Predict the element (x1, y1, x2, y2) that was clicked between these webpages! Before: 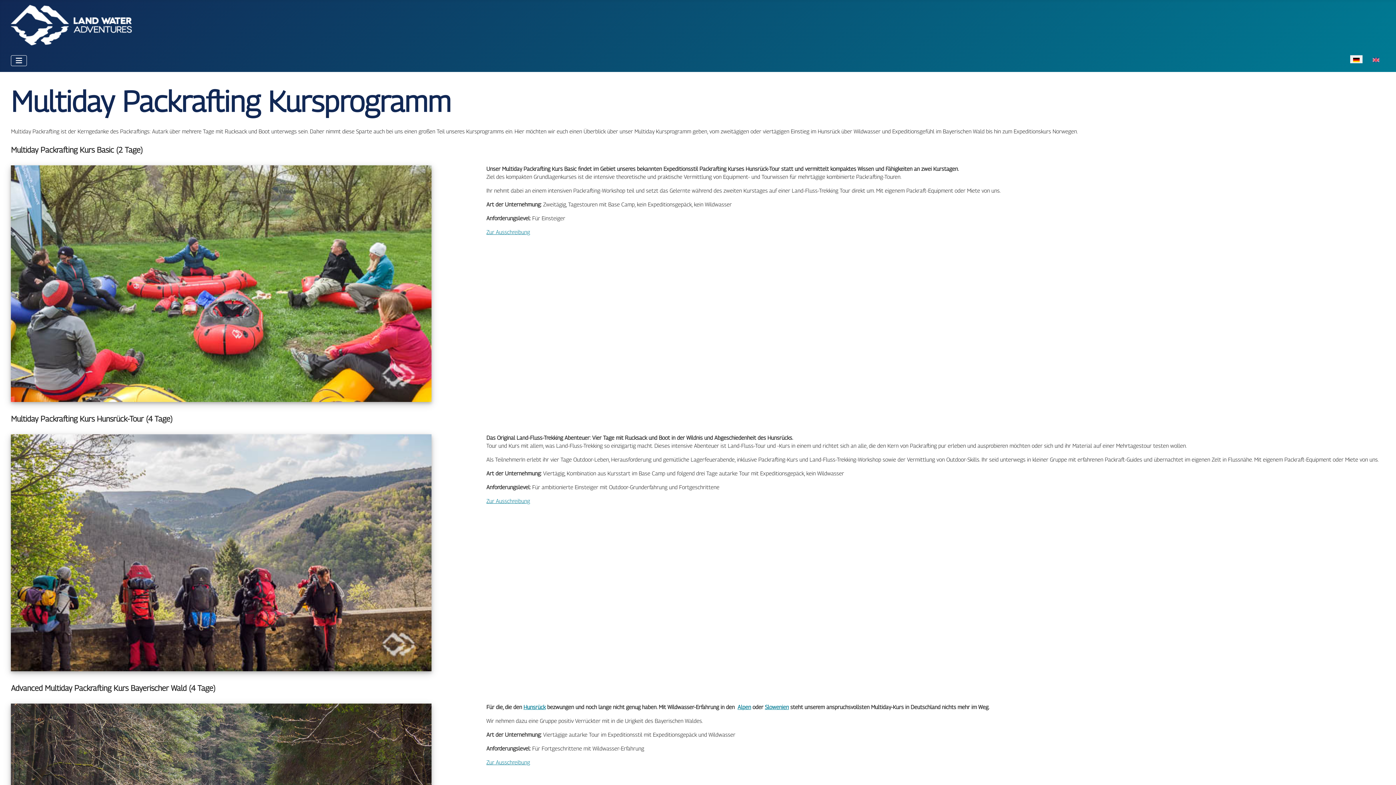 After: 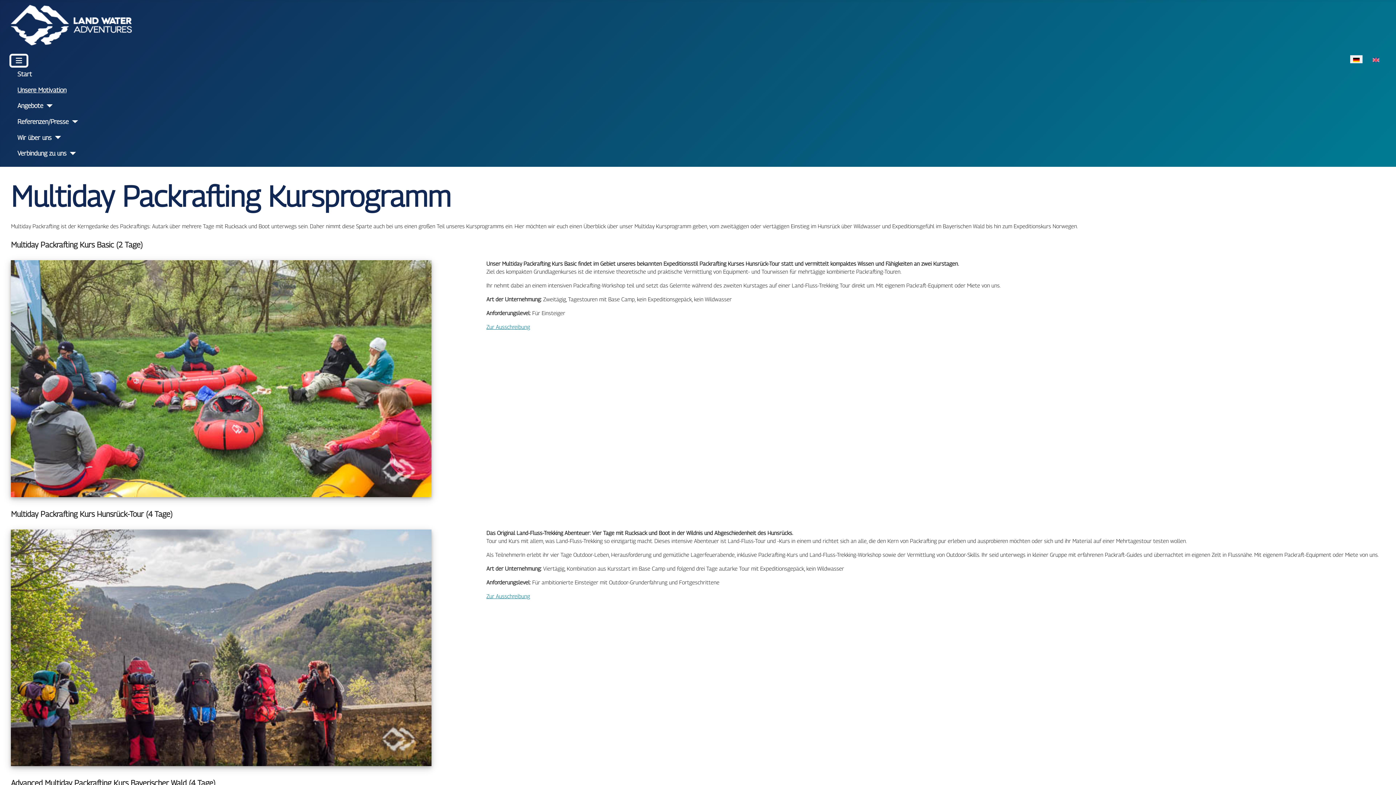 Action: label: Navigation umschalten bbox: (11, 55, 27, 66)